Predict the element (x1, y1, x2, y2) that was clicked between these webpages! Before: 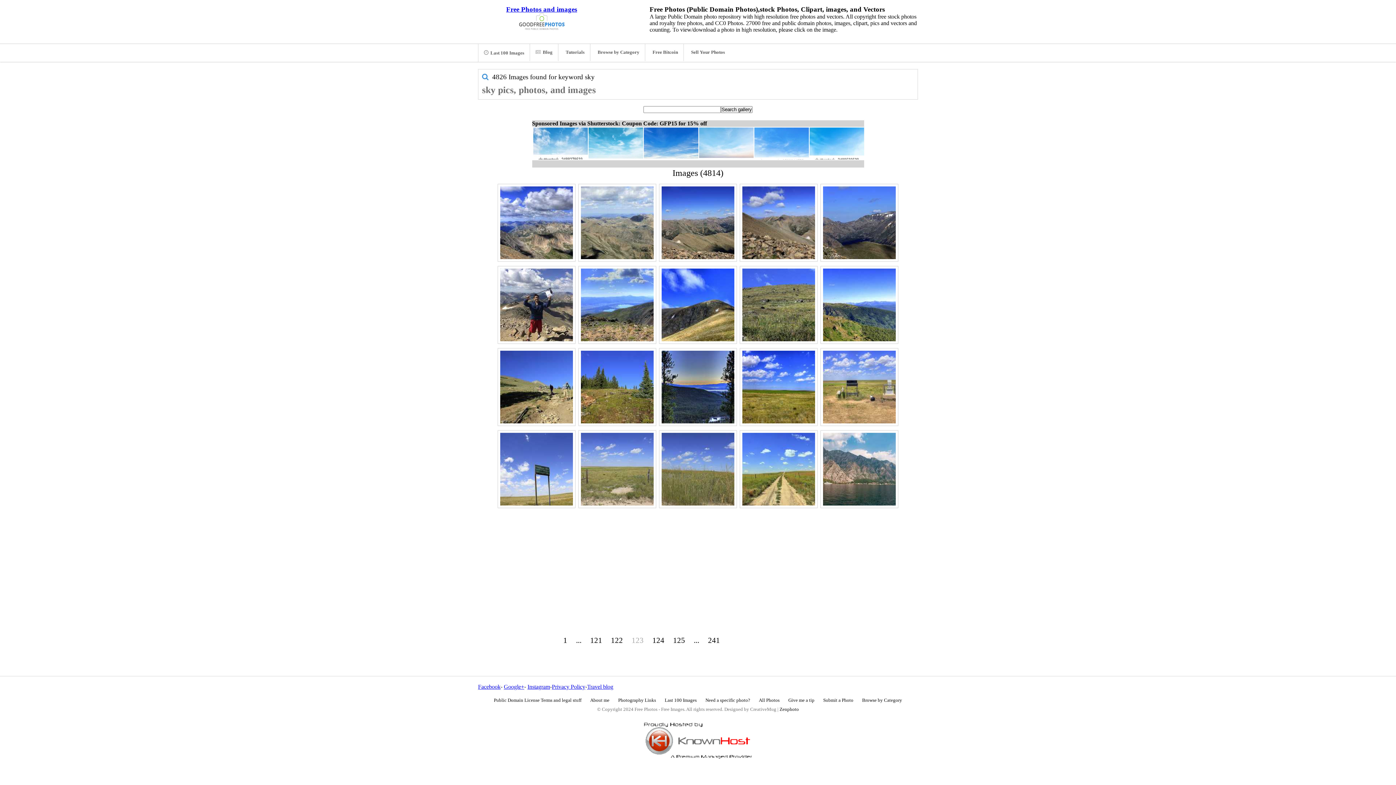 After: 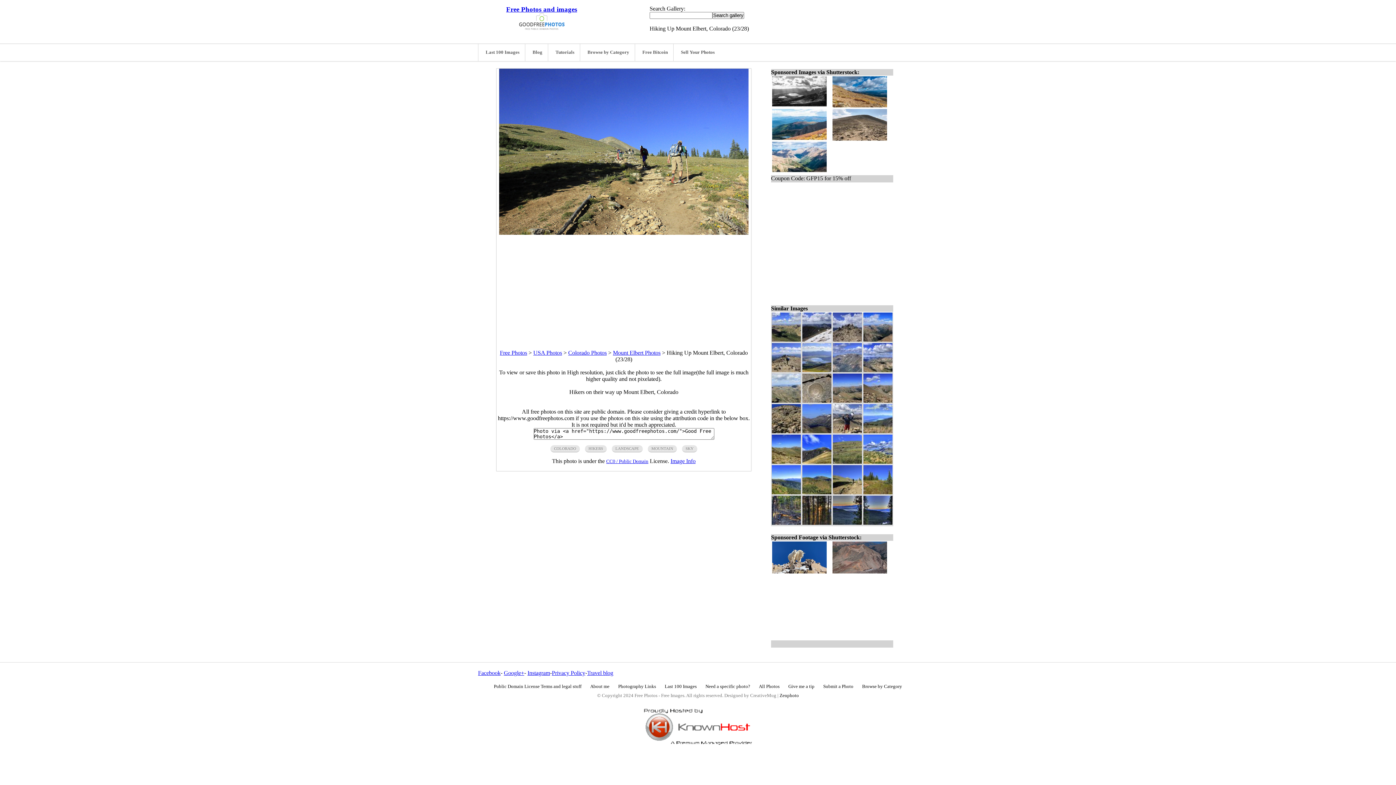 Action: bbox: (497, 348, 575, 426)